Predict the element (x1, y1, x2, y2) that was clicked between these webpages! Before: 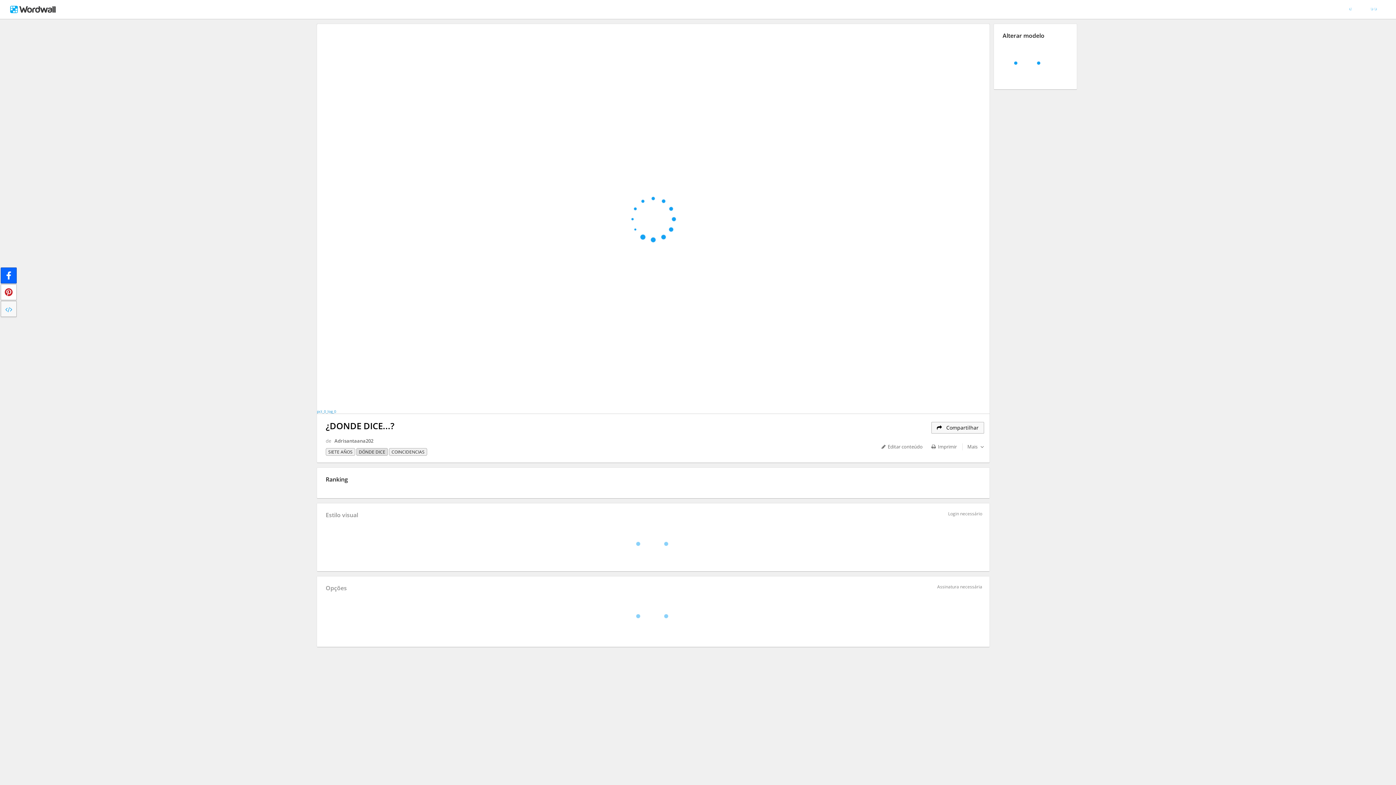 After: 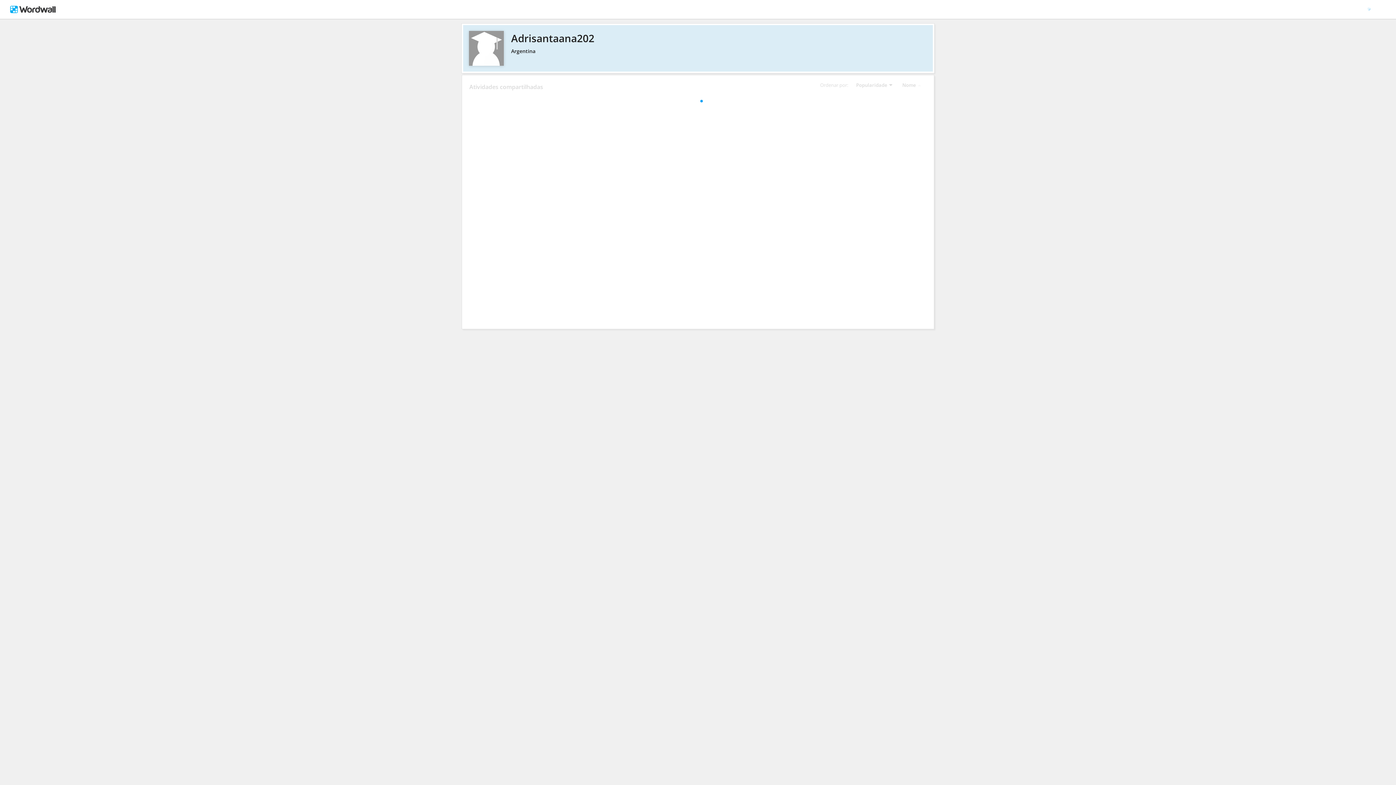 Action: label: Adrisantaana202 bbox: (334, 435, 373, 446)